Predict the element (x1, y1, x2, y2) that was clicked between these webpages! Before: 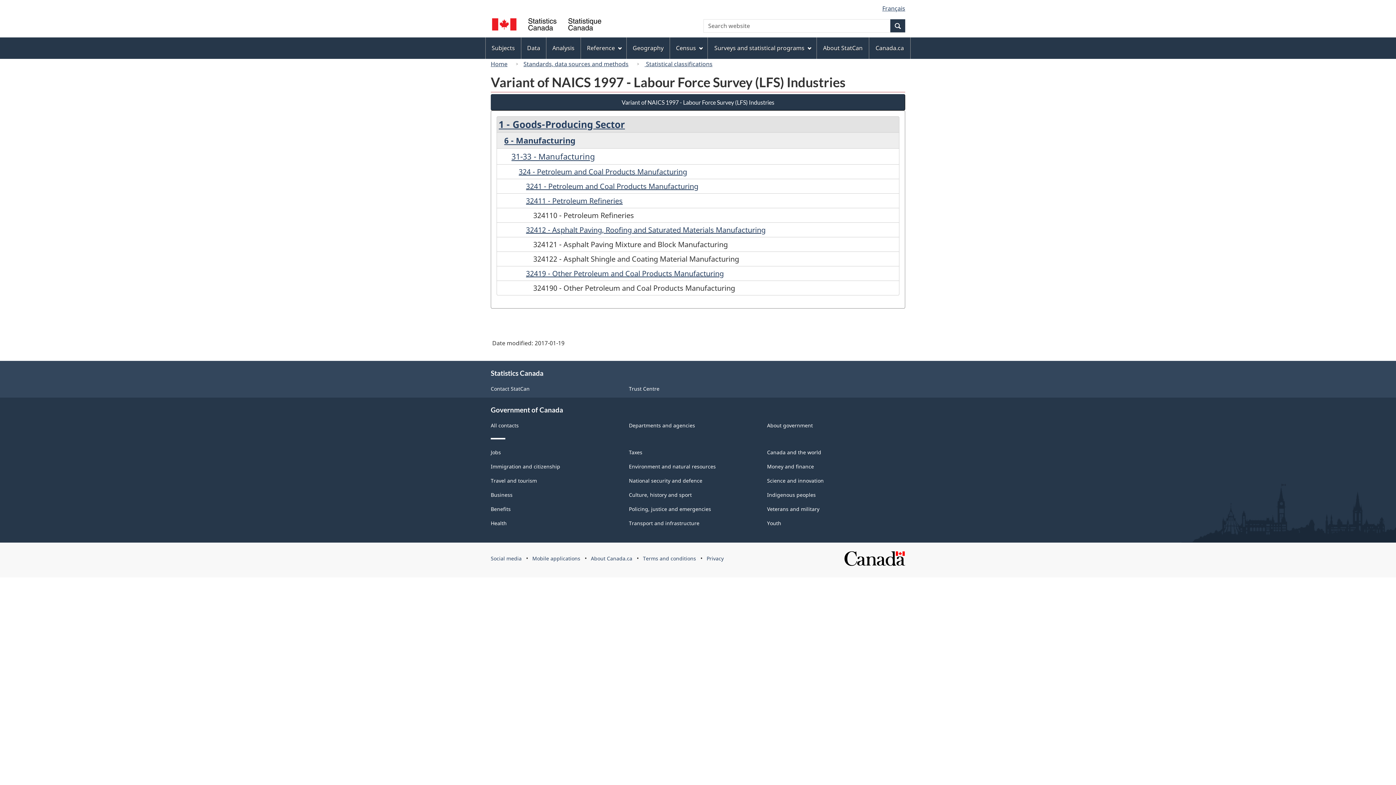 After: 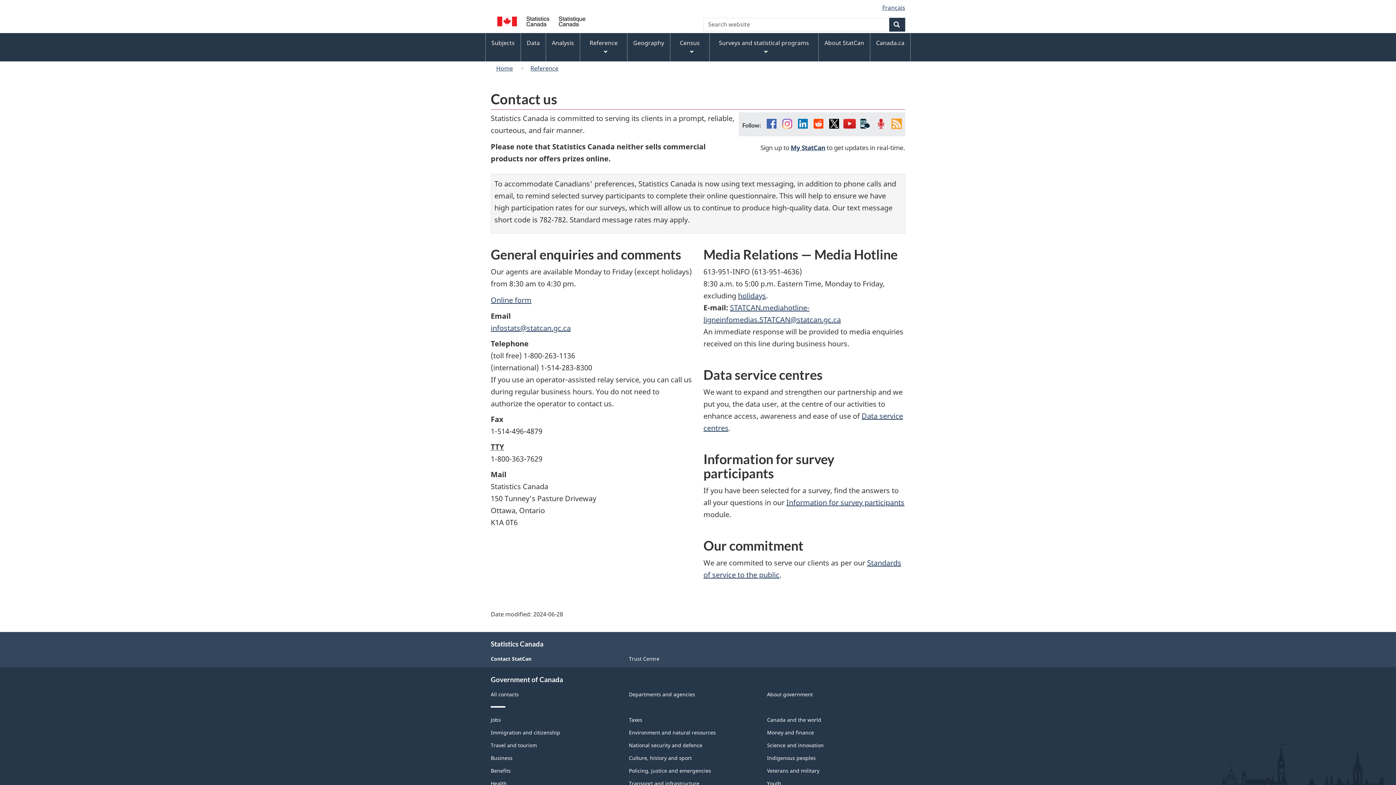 Action: bbox: (490, 385, 529, 392) label: Contact StatCan